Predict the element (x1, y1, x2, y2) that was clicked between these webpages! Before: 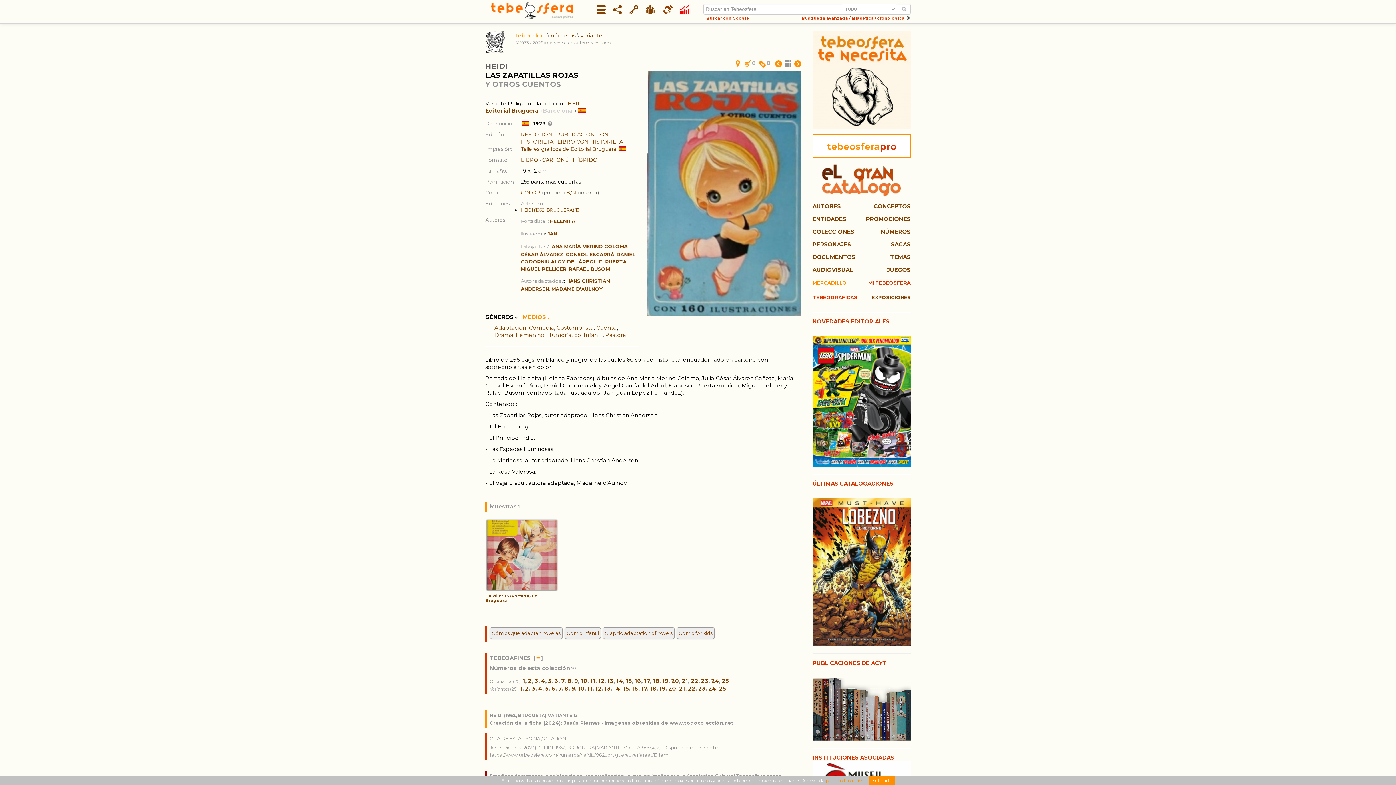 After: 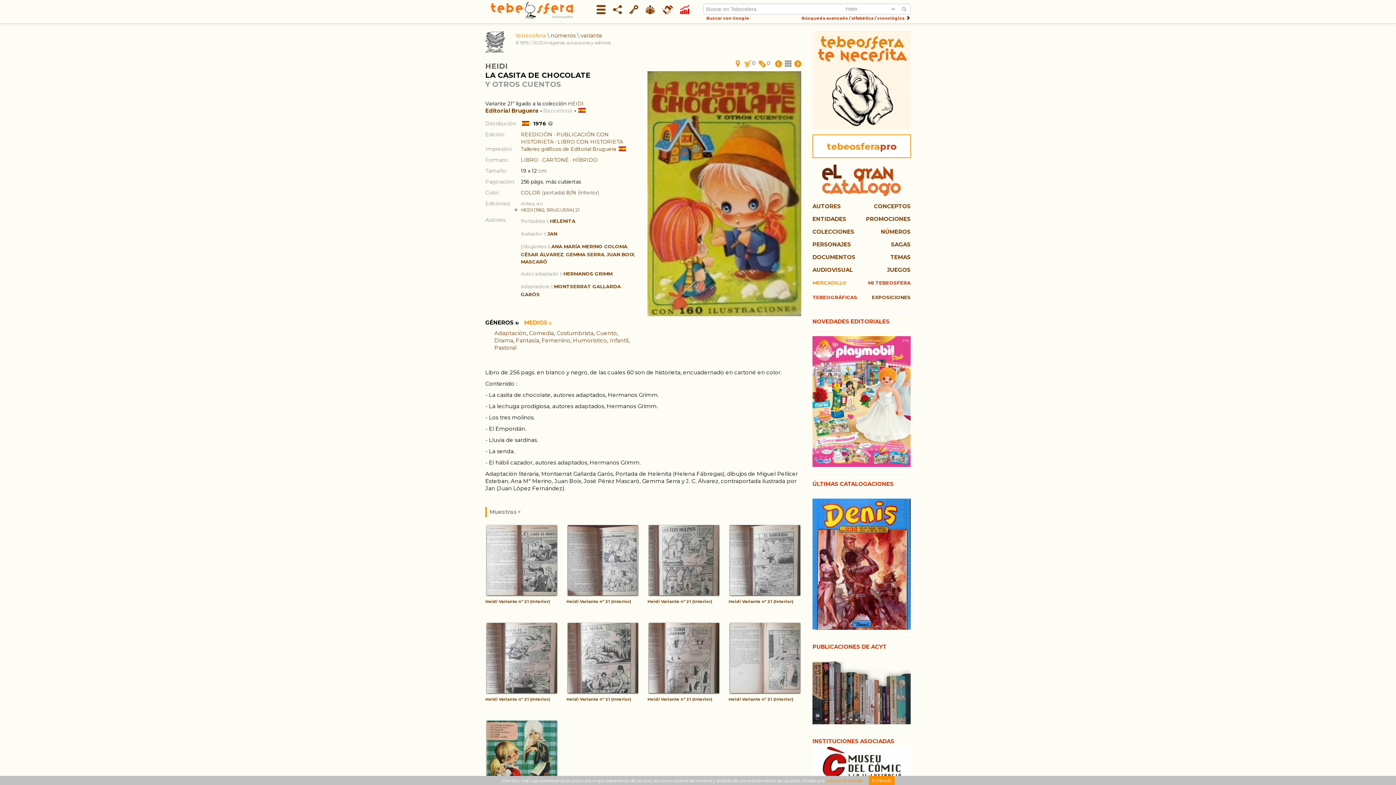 Action: bbox: (679, 685, 685, 692) label: 21